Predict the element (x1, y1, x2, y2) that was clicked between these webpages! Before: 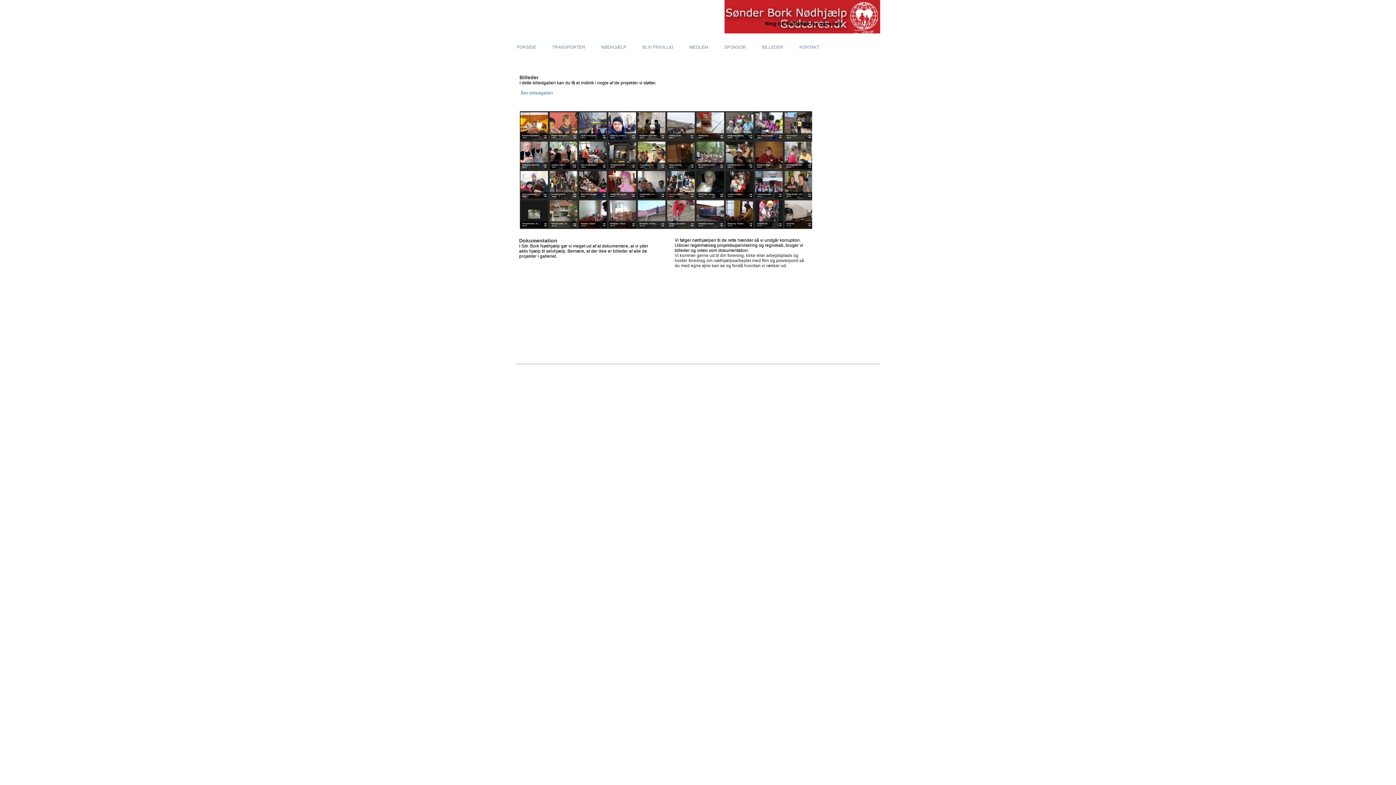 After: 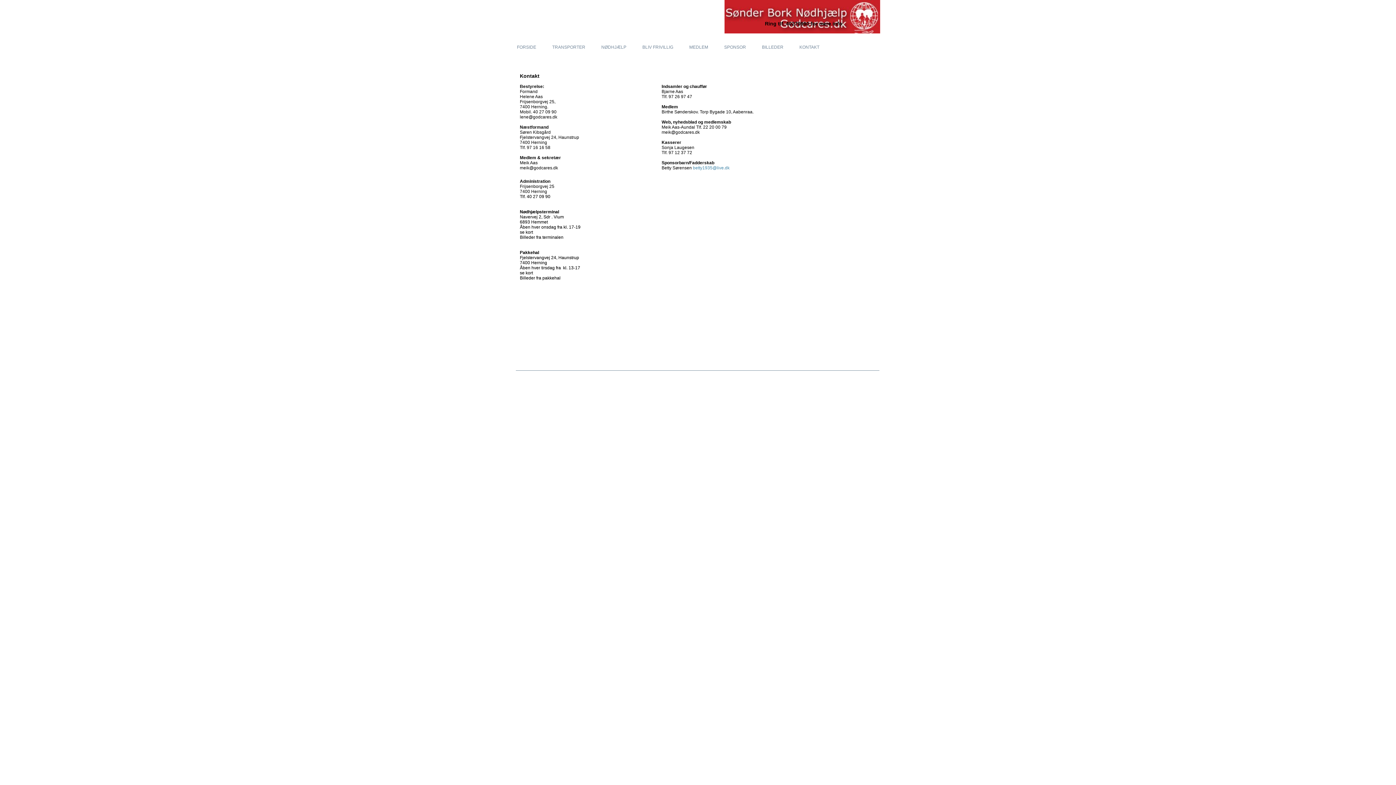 Action: label: KONTAKT bbox: (799, 39, 819, 53)